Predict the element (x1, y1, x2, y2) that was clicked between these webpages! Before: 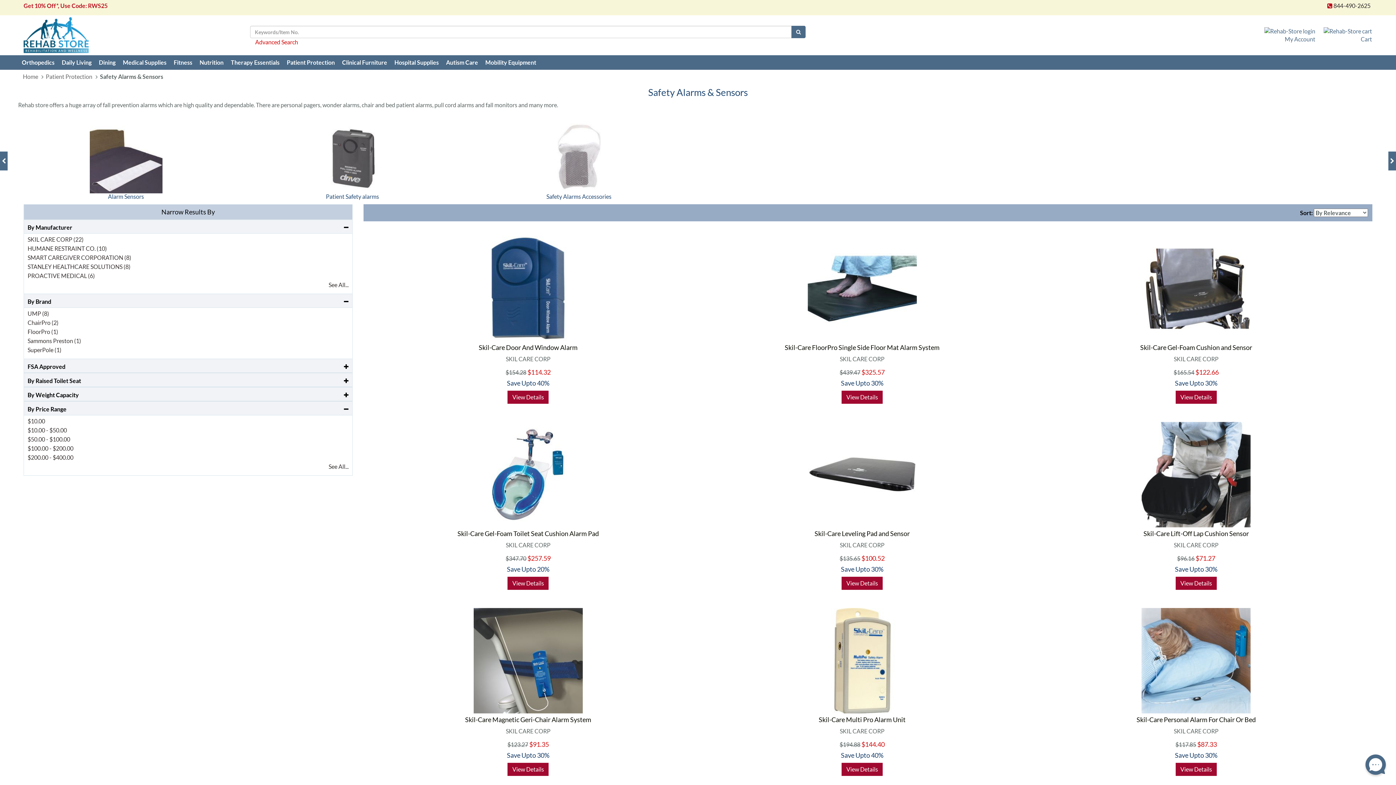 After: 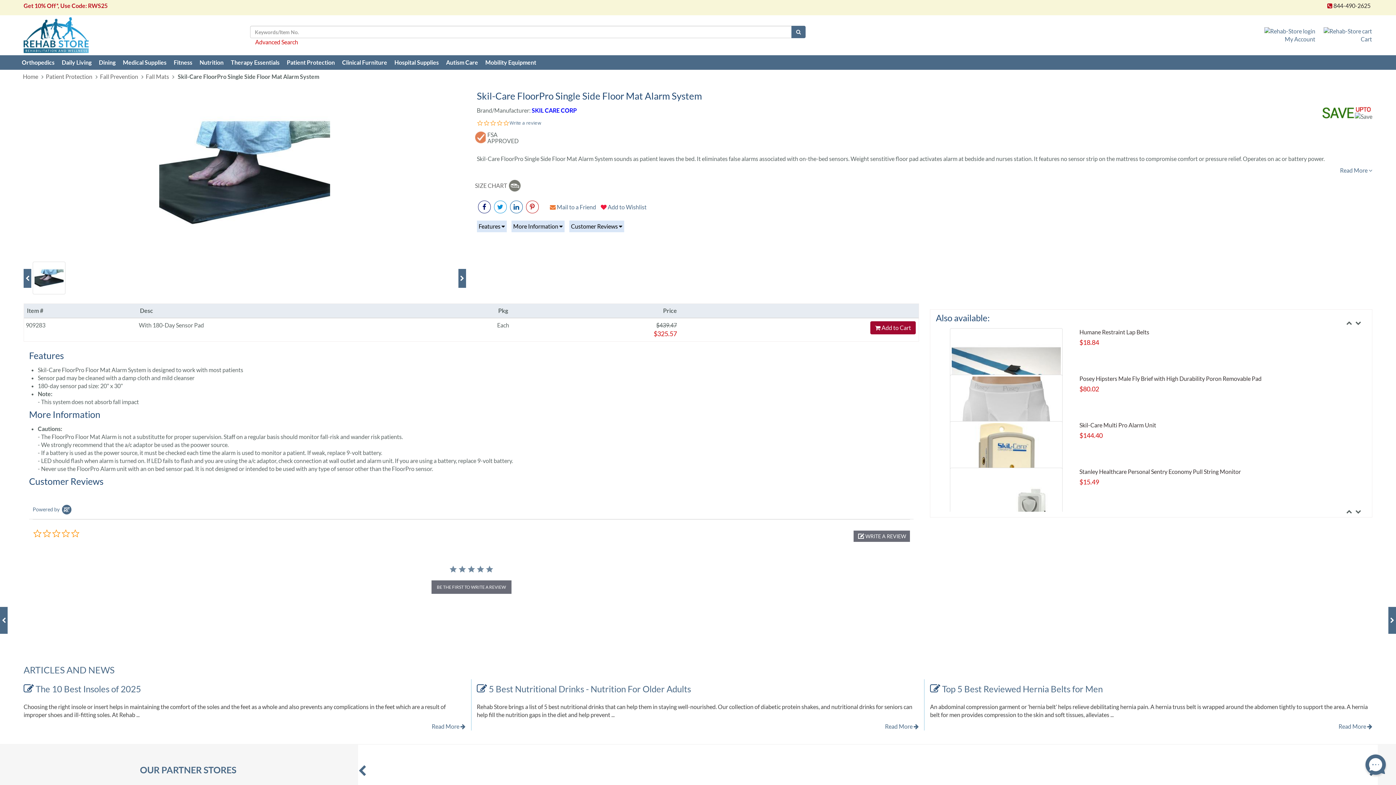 Action: bbox: (841, 390, 882, 404) label: View Details